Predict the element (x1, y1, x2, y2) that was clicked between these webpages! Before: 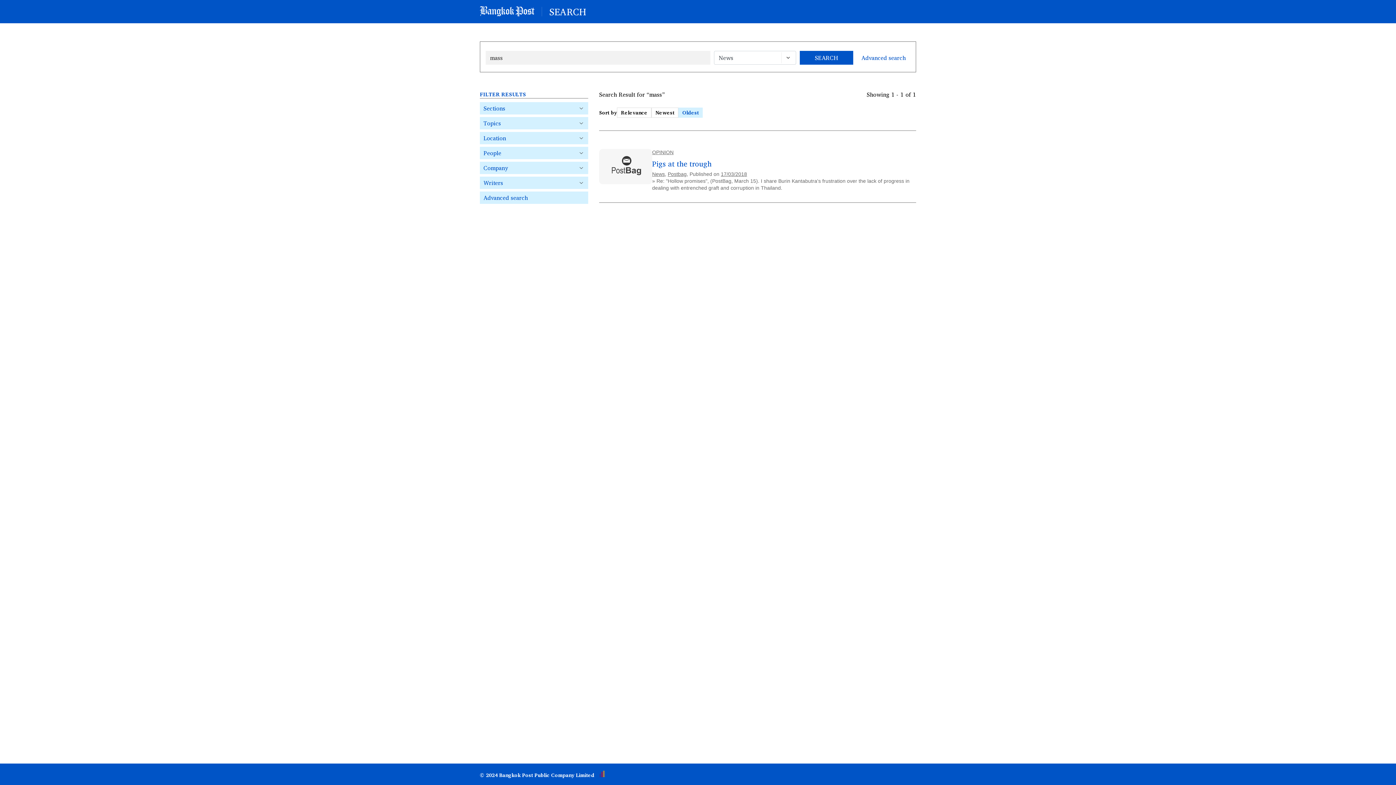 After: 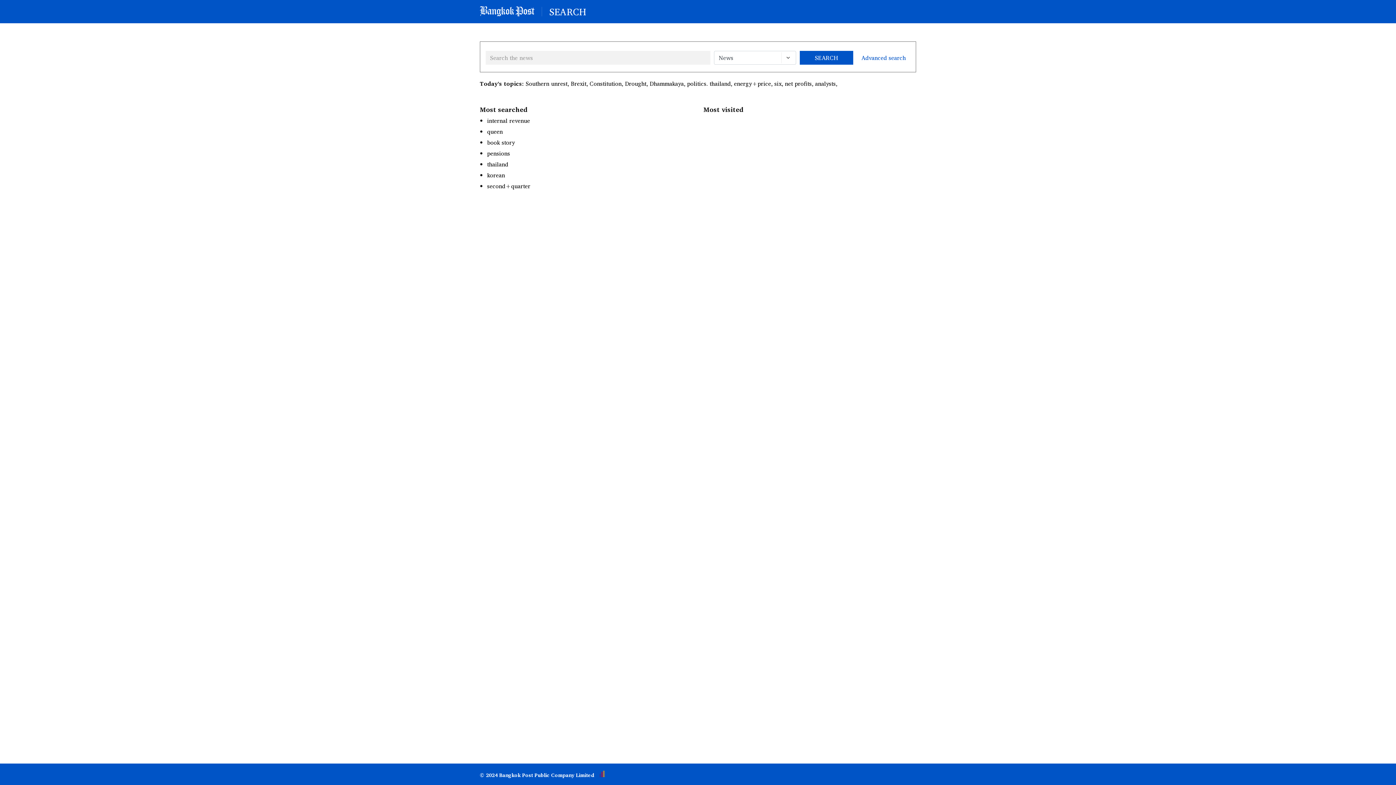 Action: label: SEARCH bbox: (549, 4, 586, 19)